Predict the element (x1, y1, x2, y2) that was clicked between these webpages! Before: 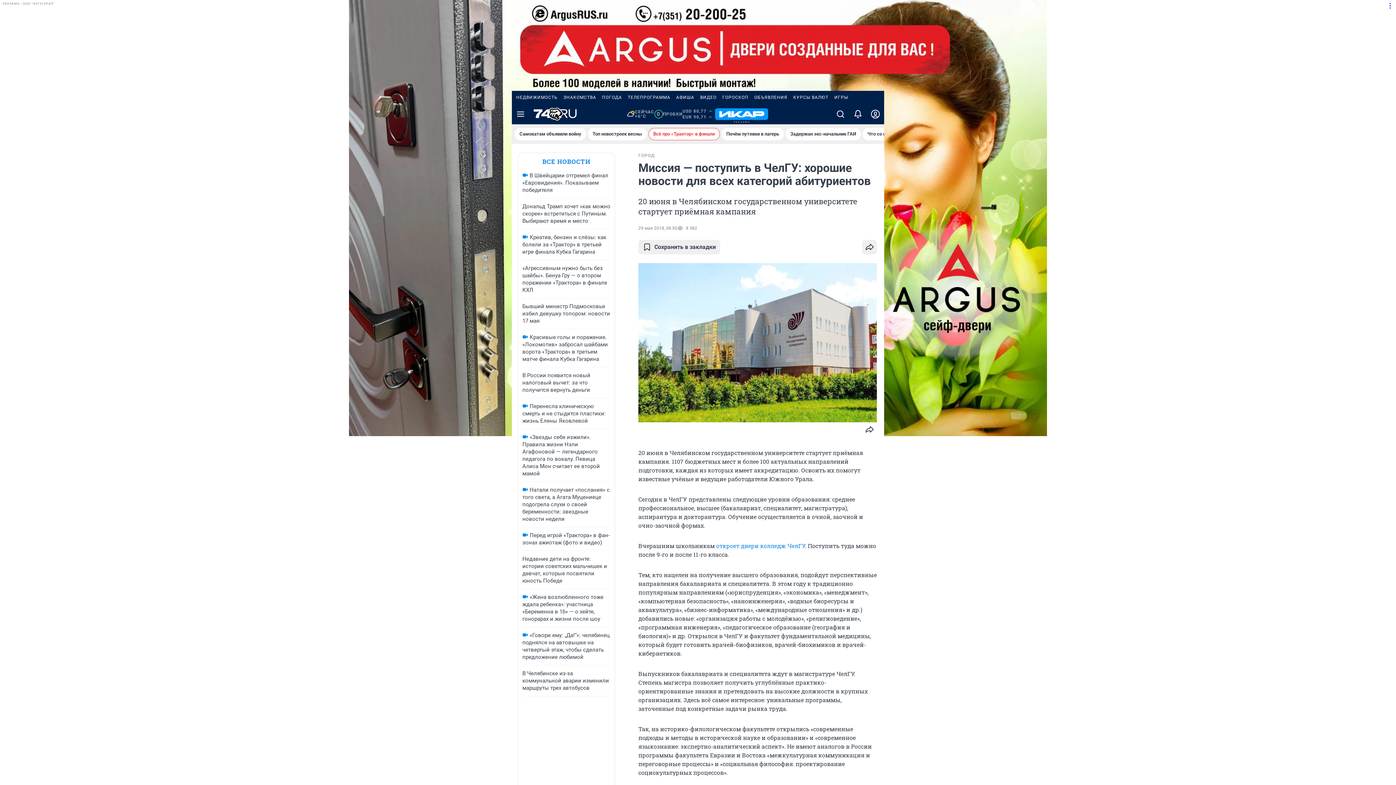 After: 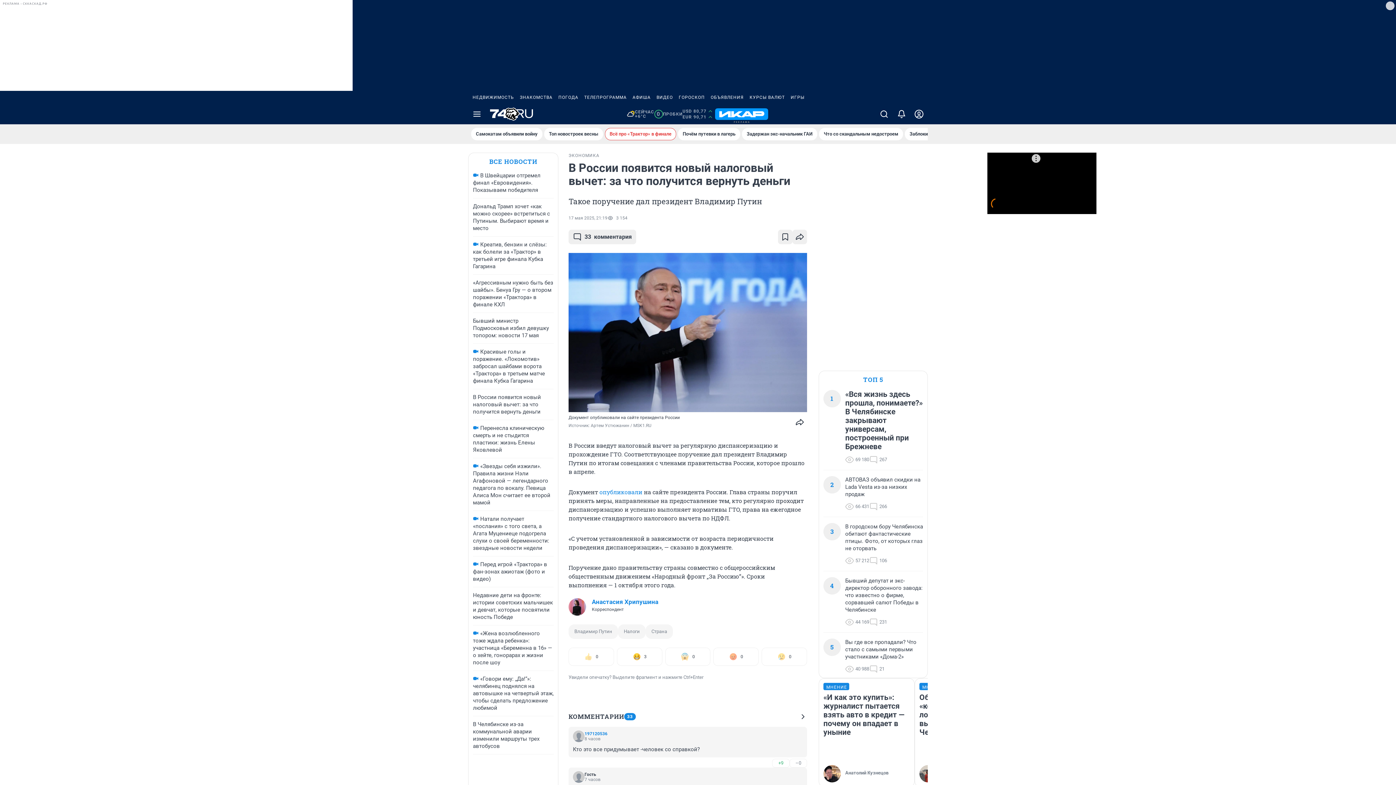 Action: bbox: (522, 372, 590, 393) label: В России появится новый налоговый вычет: за что получится вернуть деньги